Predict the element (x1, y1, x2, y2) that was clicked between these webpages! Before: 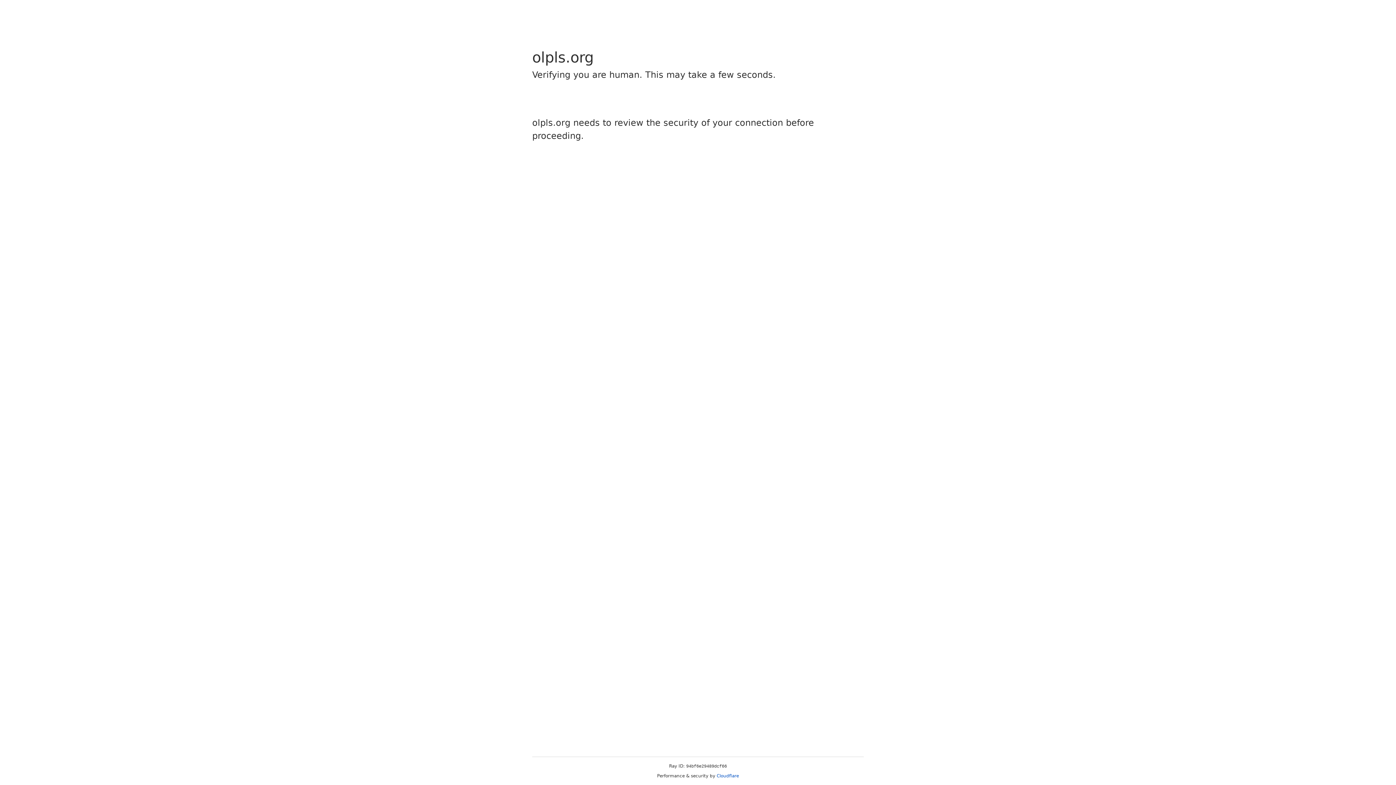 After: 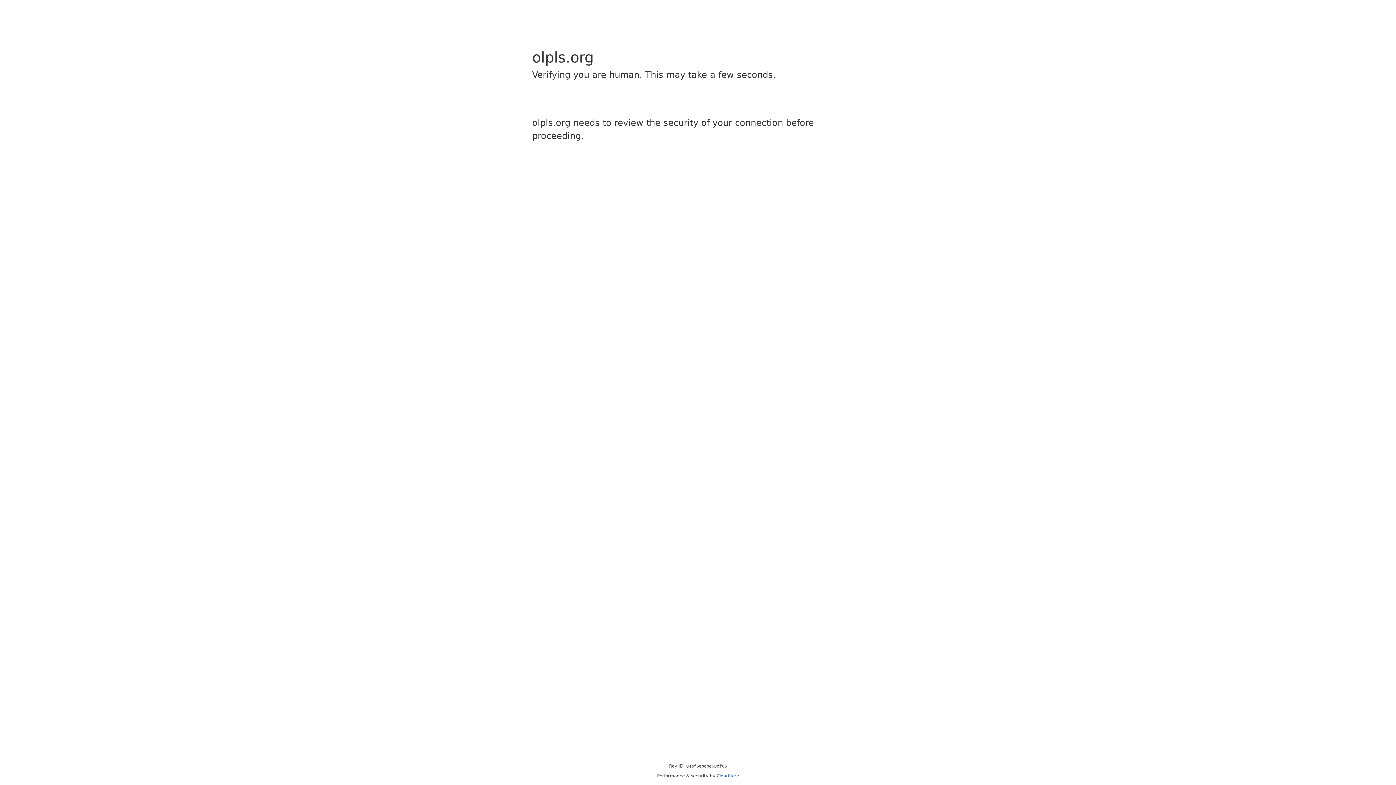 Action: label: Cloudflare bbox: (716, 773, 739, 778)